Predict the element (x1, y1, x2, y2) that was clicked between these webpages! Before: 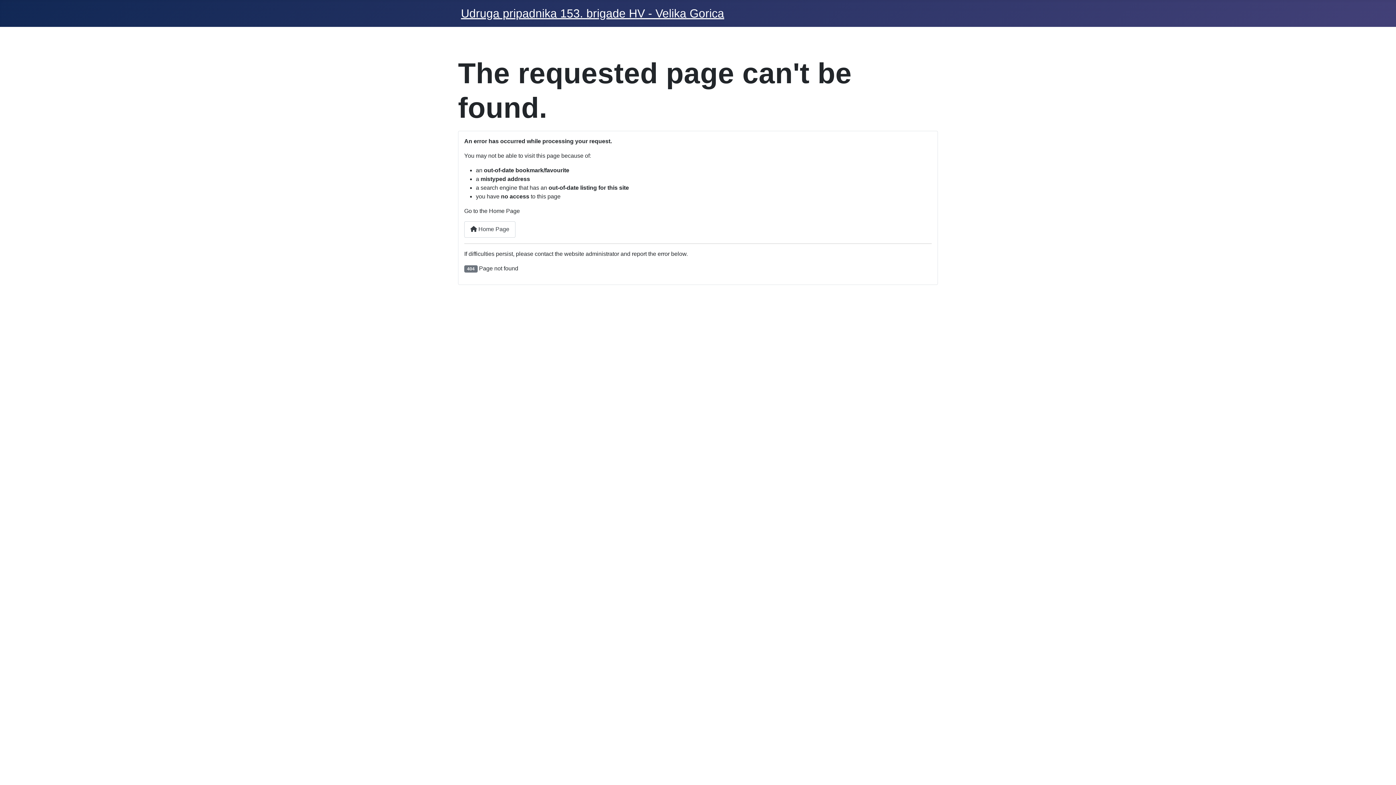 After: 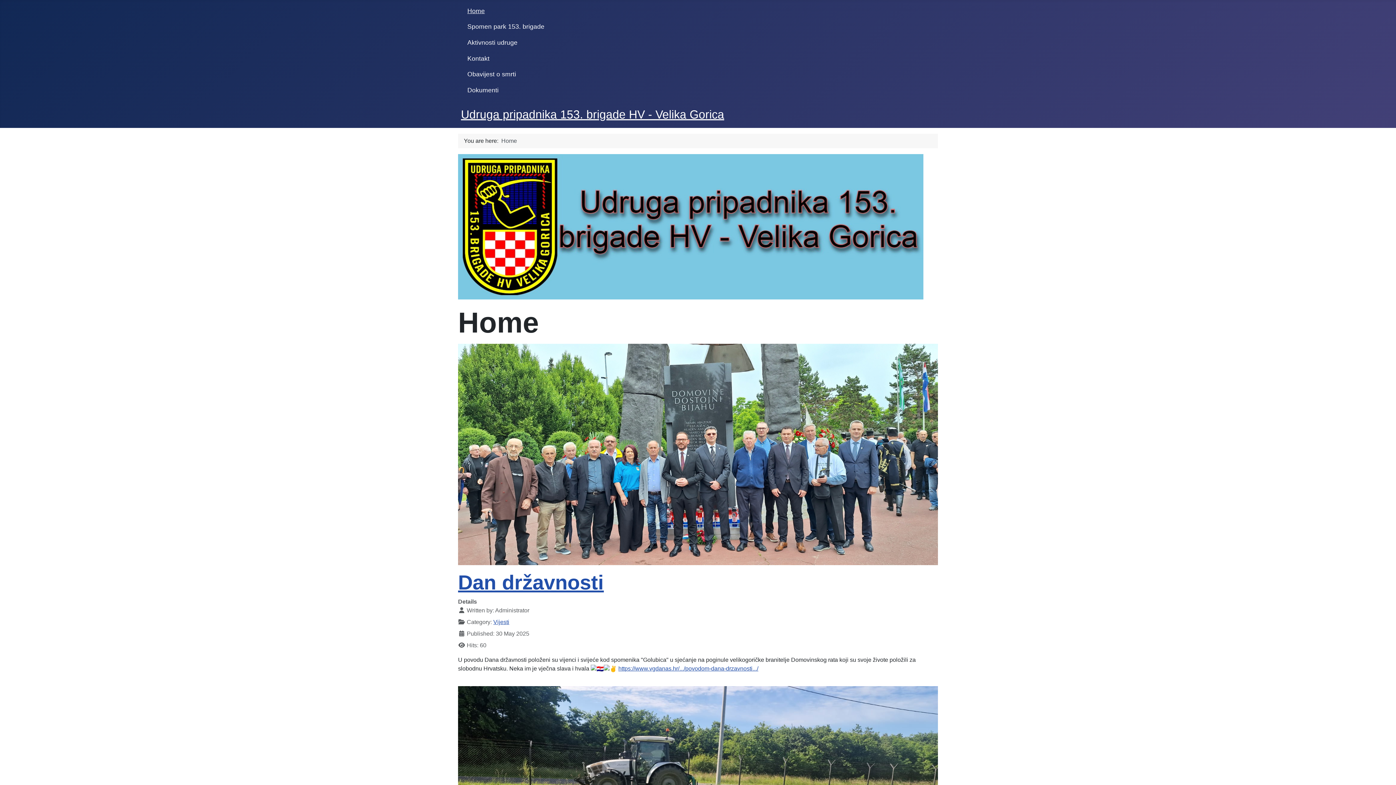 Action: bbox: (461, 6, 724, 20) label: Udruga pripadnika 153. brigade HV - Velika Gorica